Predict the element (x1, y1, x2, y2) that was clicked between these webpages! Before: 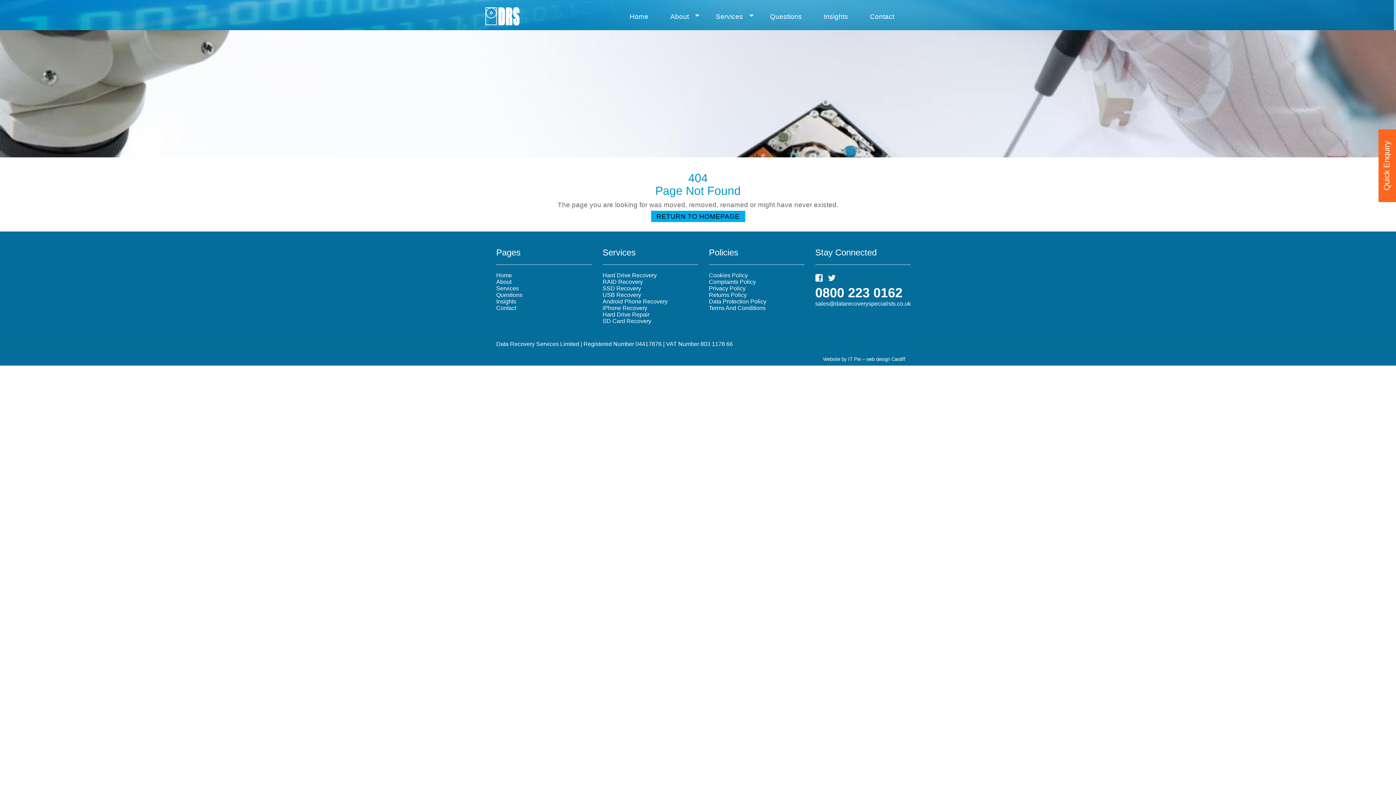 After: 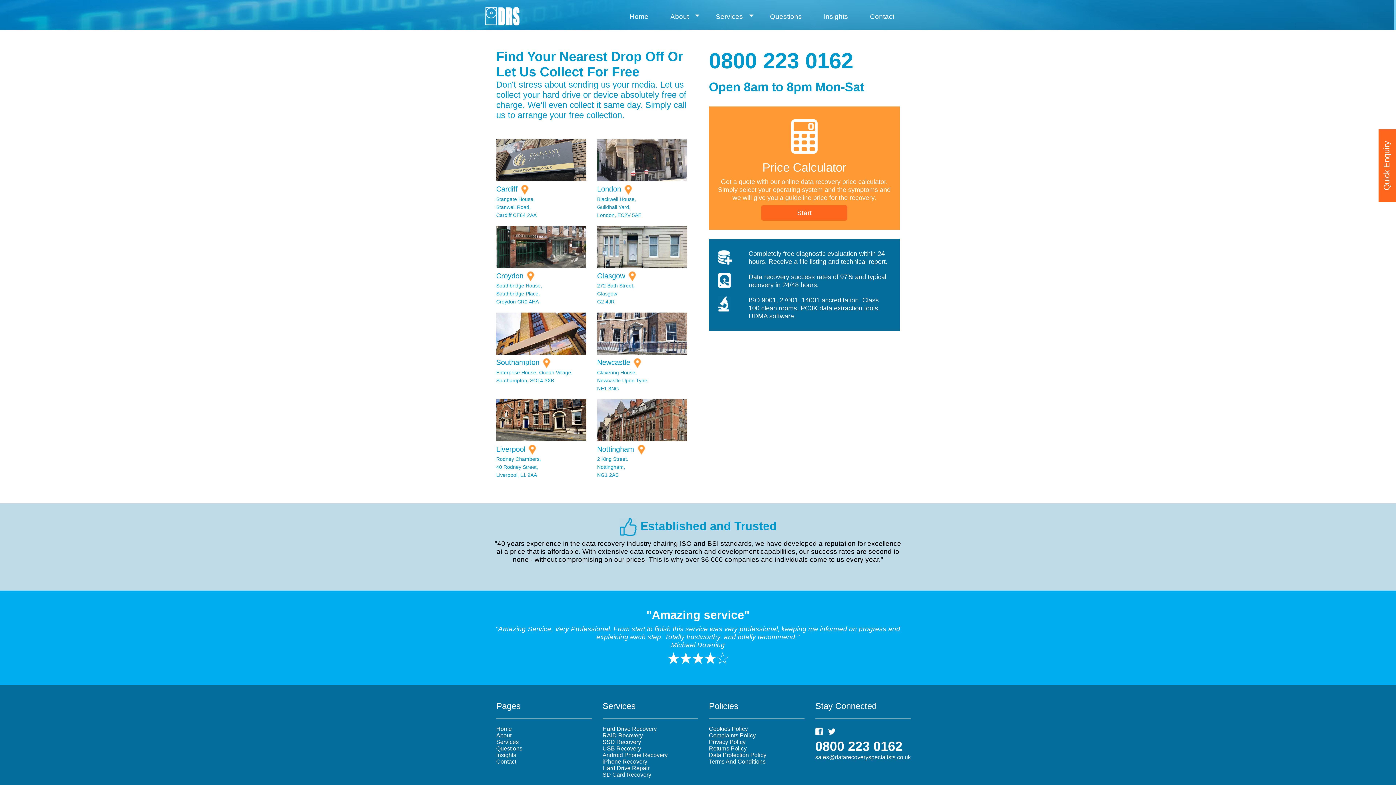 Action: bbox: (864, 7, 900, 25) label: Contact